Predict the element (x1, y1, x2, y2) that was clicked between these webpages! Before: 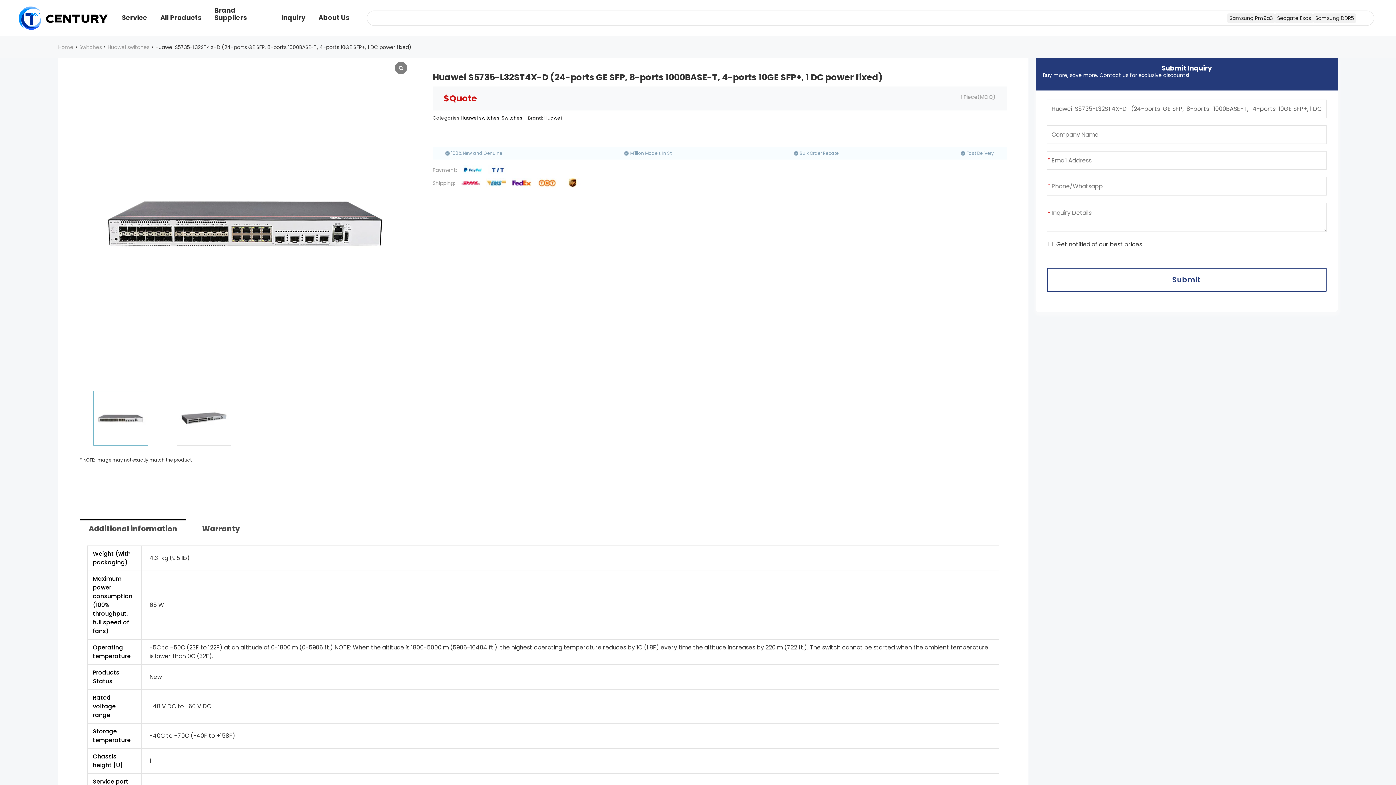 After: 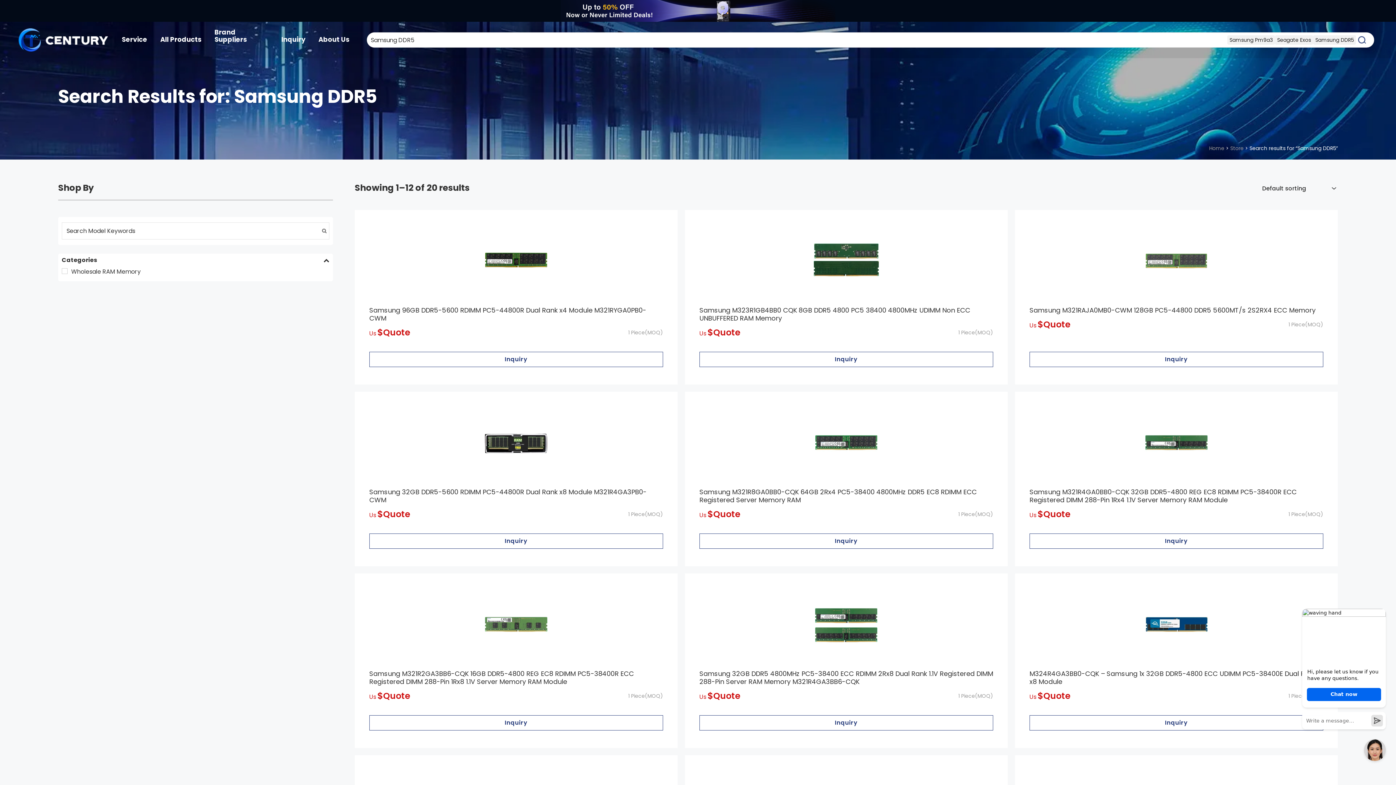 Action: bbox: (1313, 13, 1356, 22) label: Samsung DDR5